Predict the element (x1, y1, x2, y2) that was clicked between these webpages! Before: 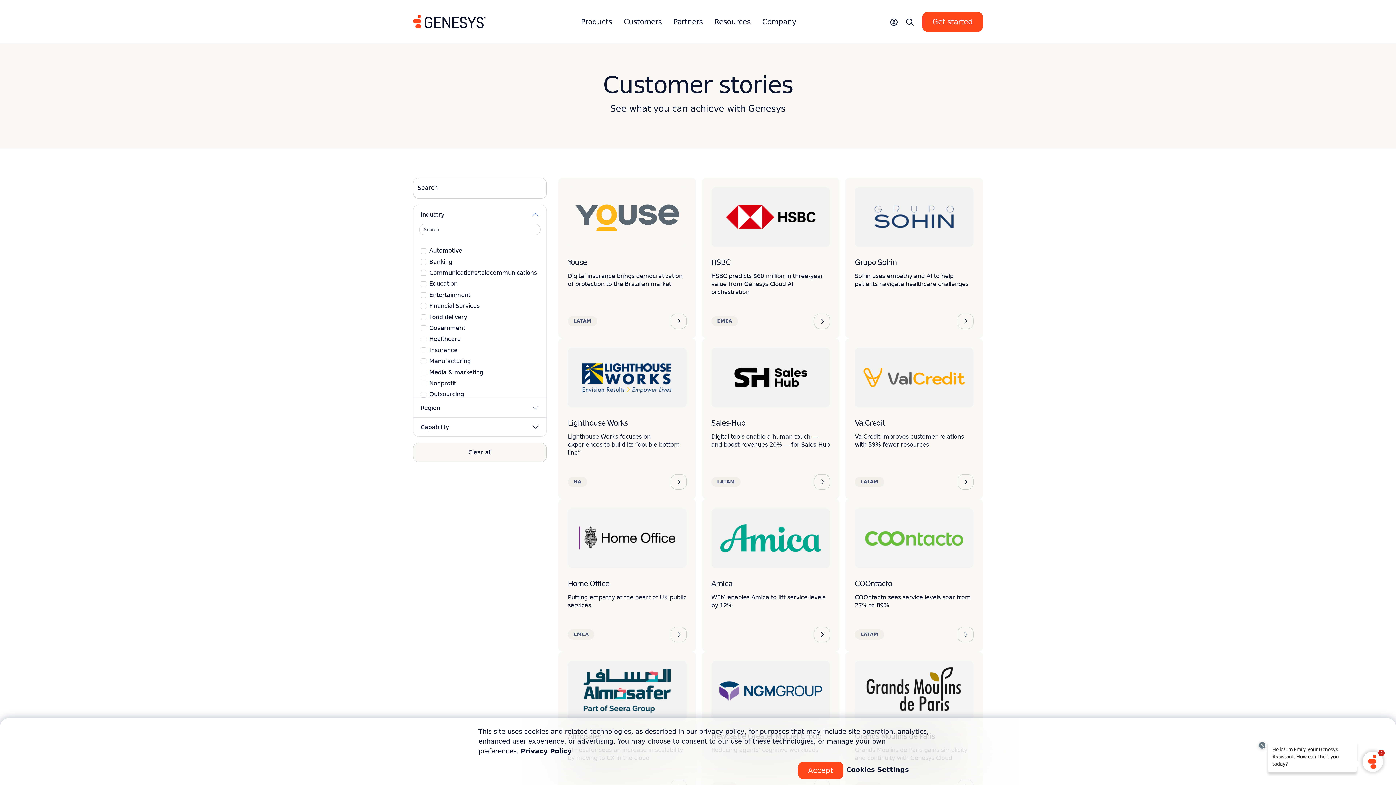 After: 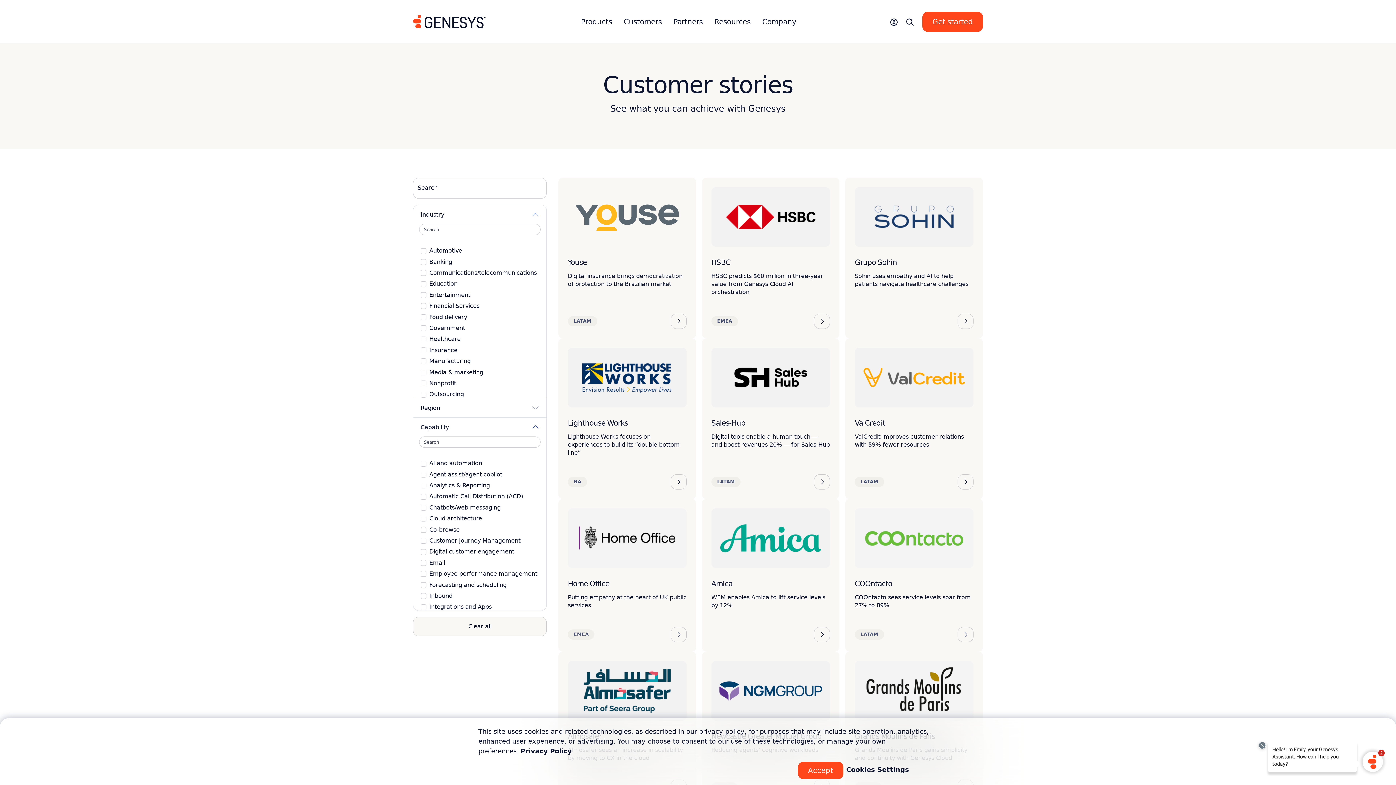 Action: bbox: (413, 417, 546, 436) label: Capability